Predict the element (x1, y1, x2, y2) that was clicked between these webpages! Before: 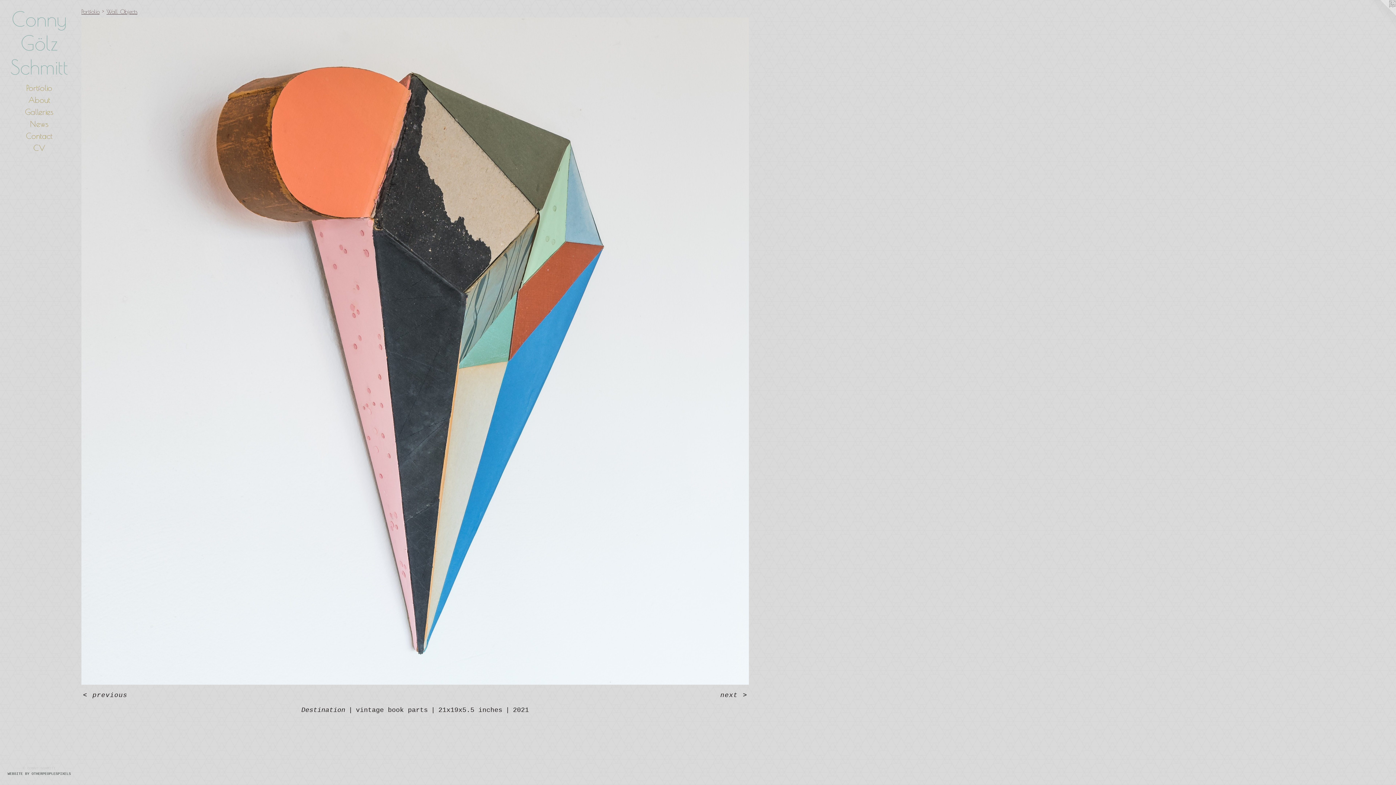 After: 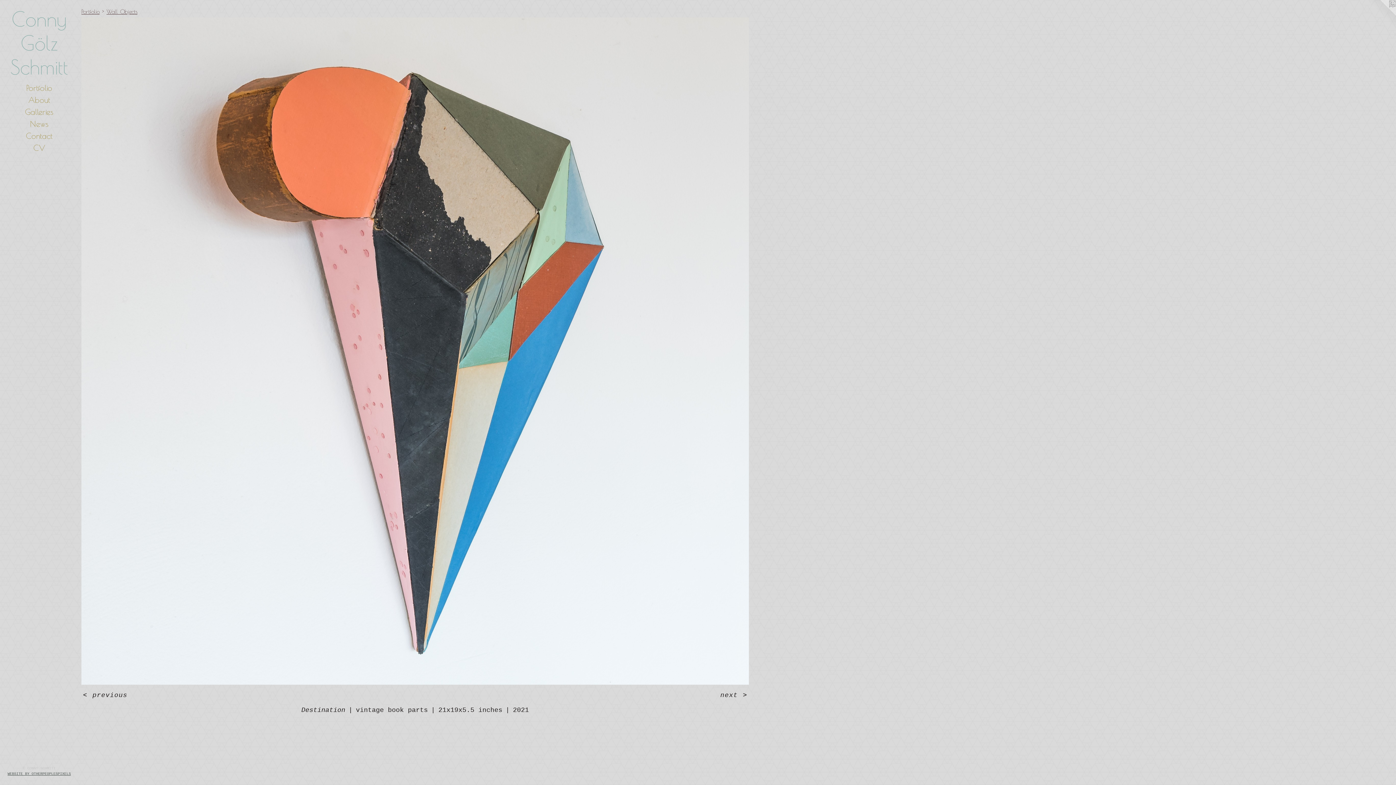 Action: label: WEBSITE BY OTHERPEOPLESPIXELS bbox: (7, 772, 70, 776)